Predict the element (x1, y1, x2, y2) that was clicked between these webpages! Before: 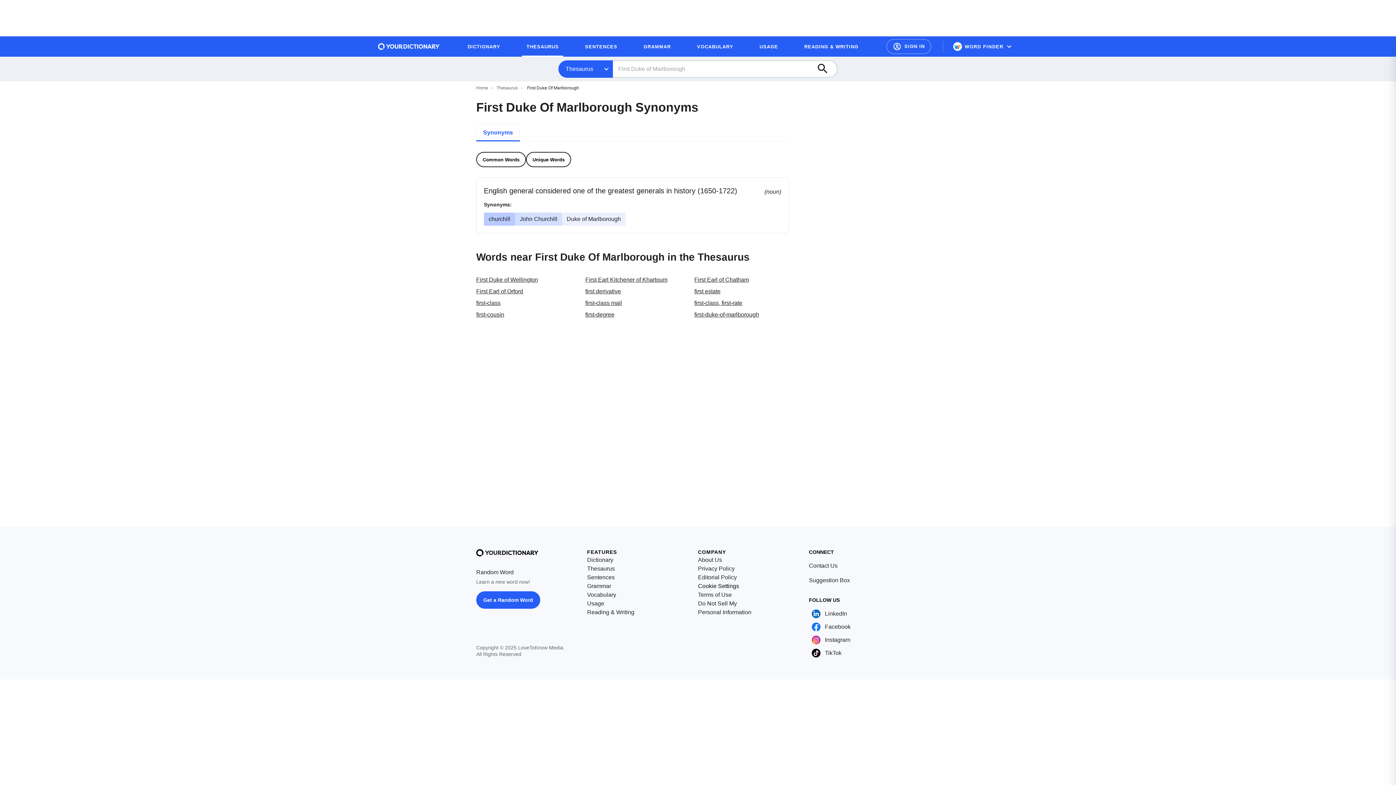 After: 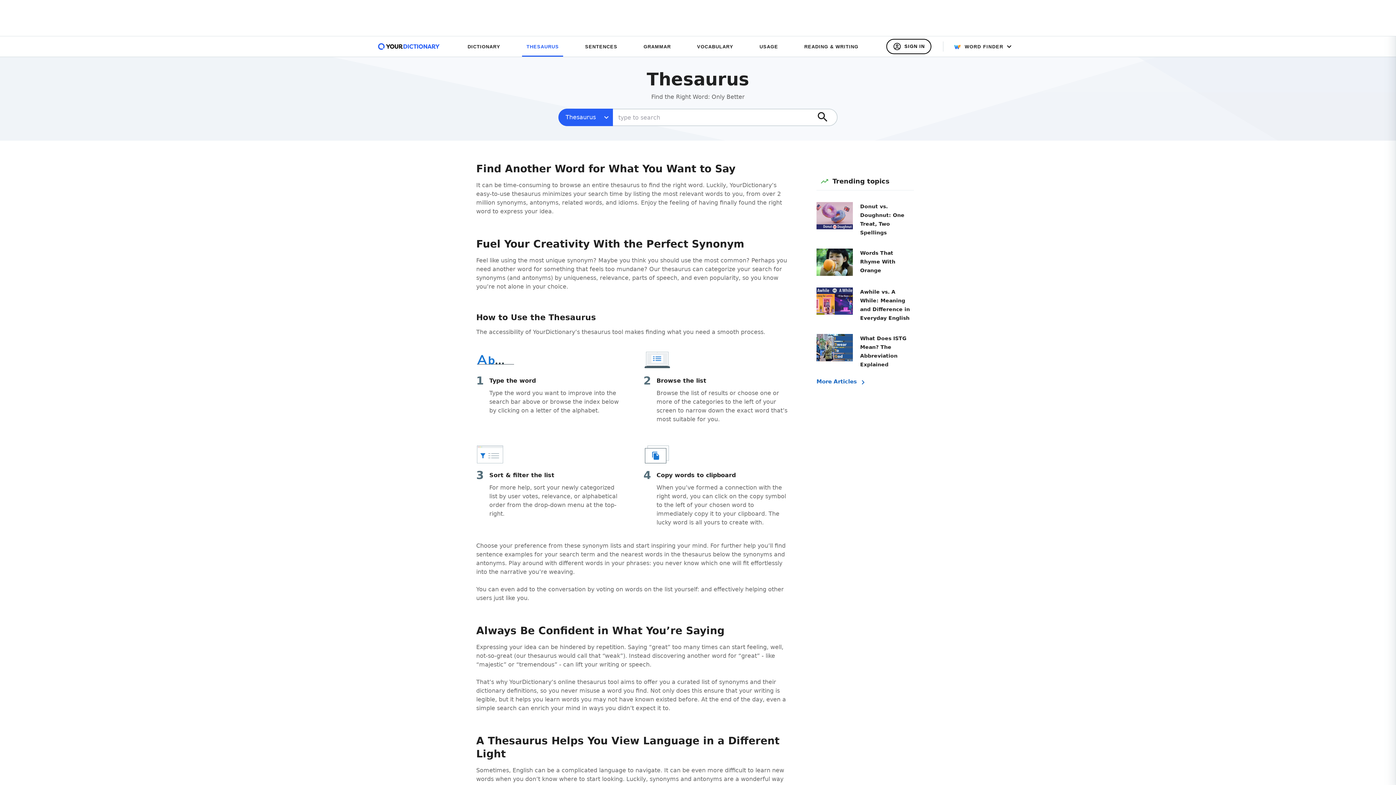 Action: bbox: (587, 564, 614, 573) label: Thesaurus